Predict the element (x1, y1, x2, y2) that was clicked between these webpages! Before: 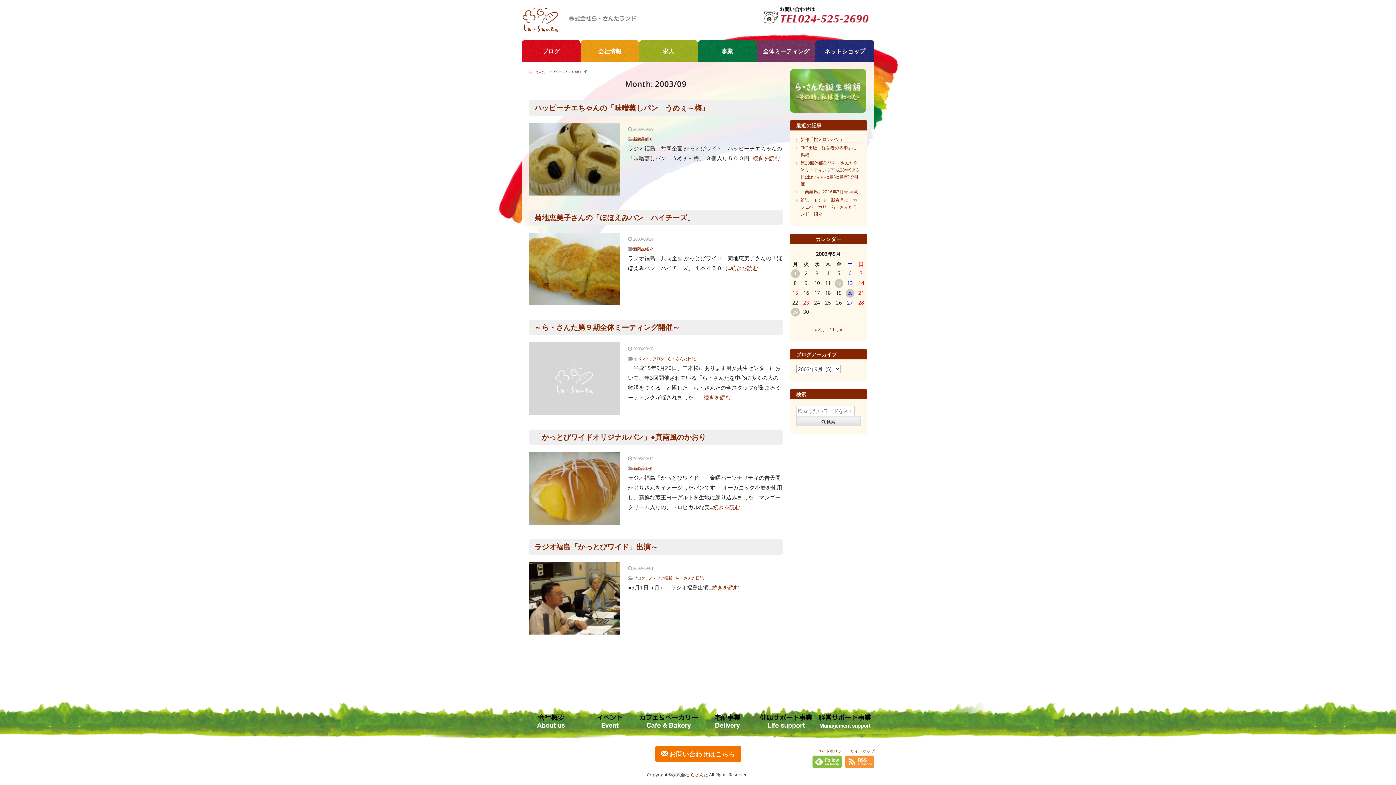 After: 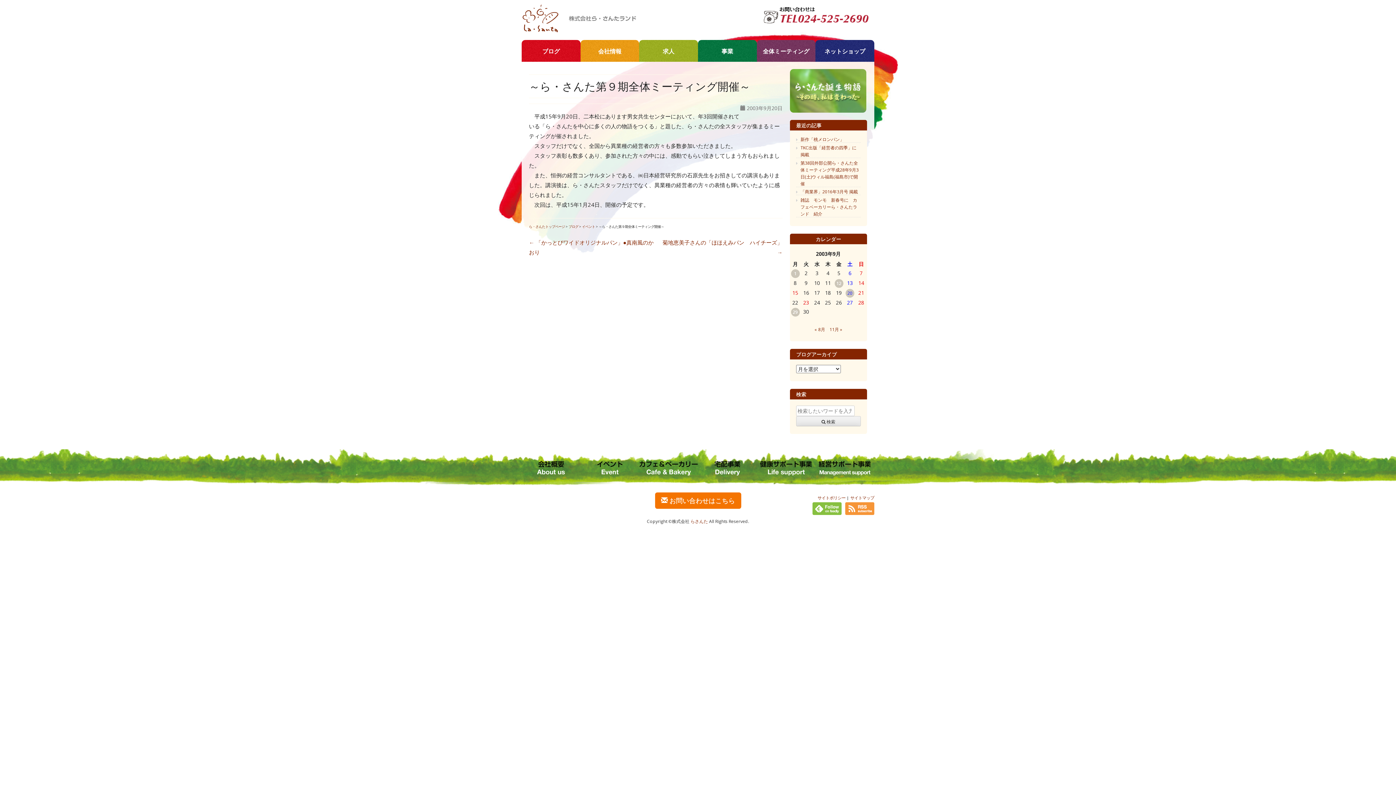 Action: label: ～ら・さんた第９期全体ミーティング開催～ bbox: (534, 322, 680, 332)